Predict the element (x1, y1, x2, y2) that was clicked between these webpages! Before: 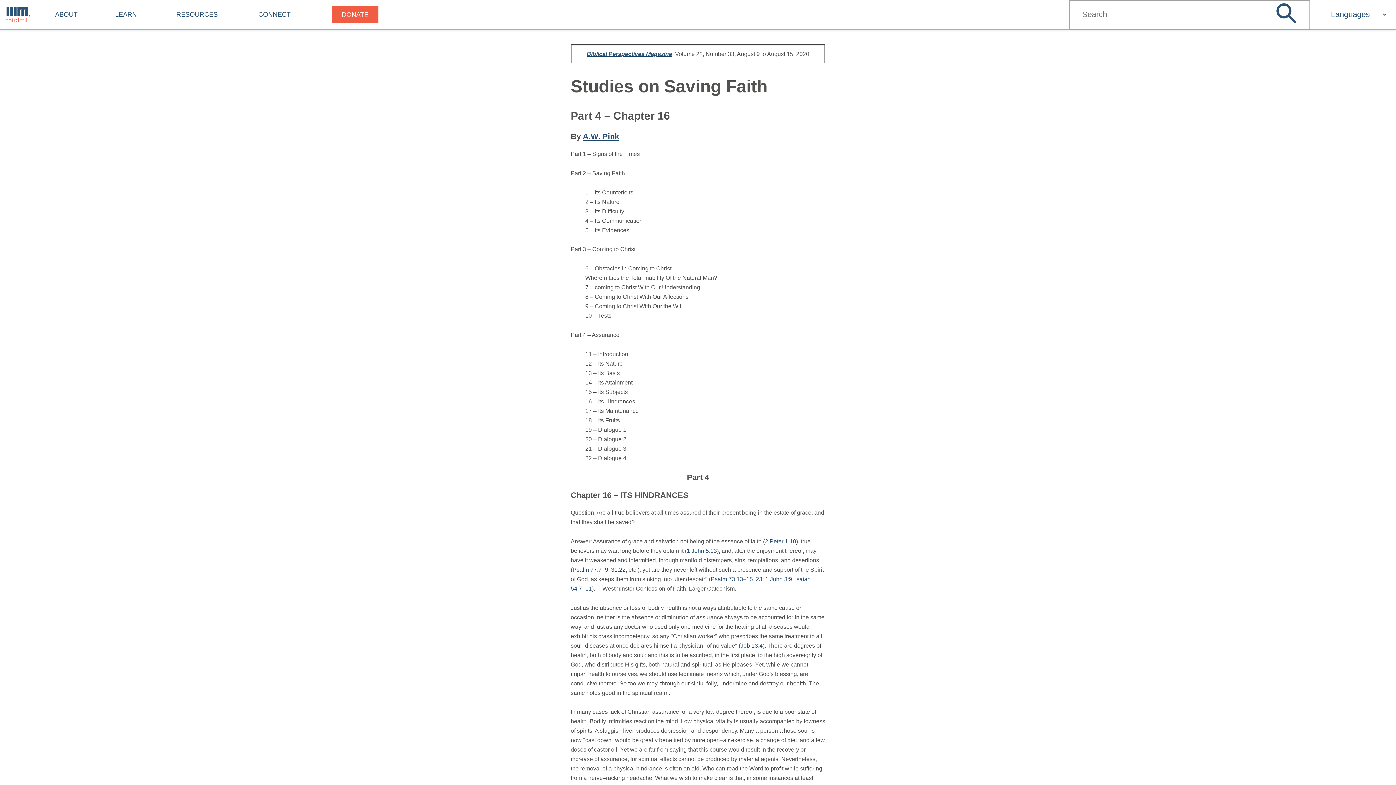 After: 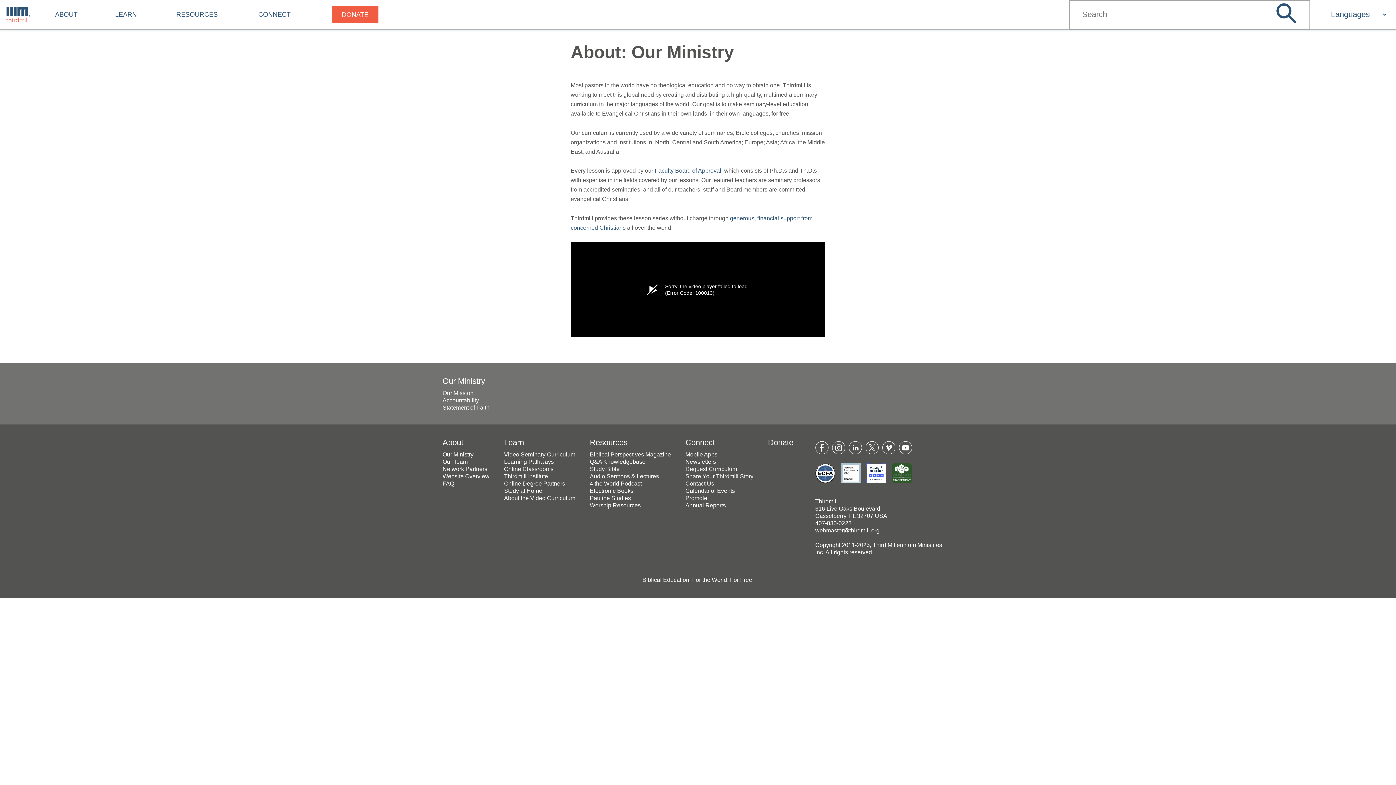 Action: bbox: (55, 3, 77, 25) label: ABOUT